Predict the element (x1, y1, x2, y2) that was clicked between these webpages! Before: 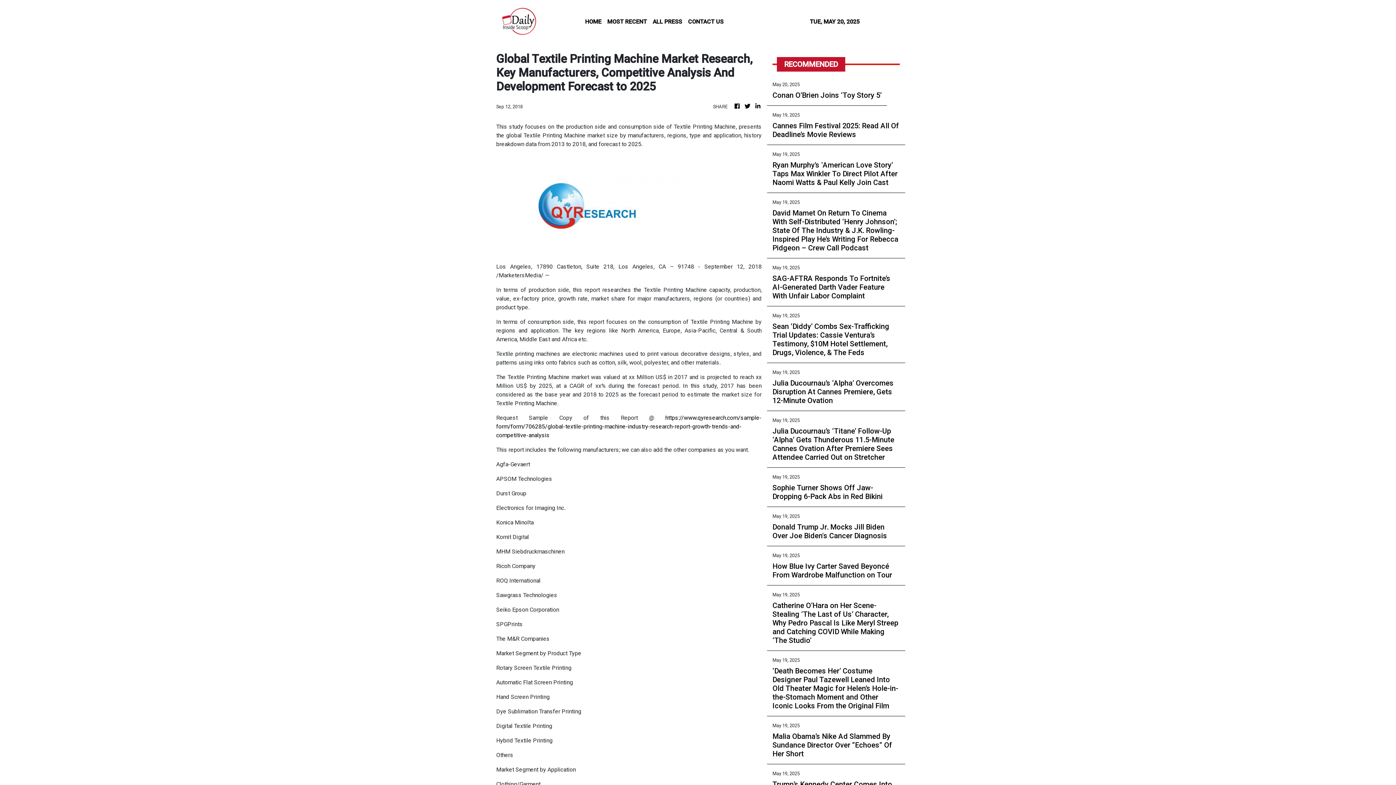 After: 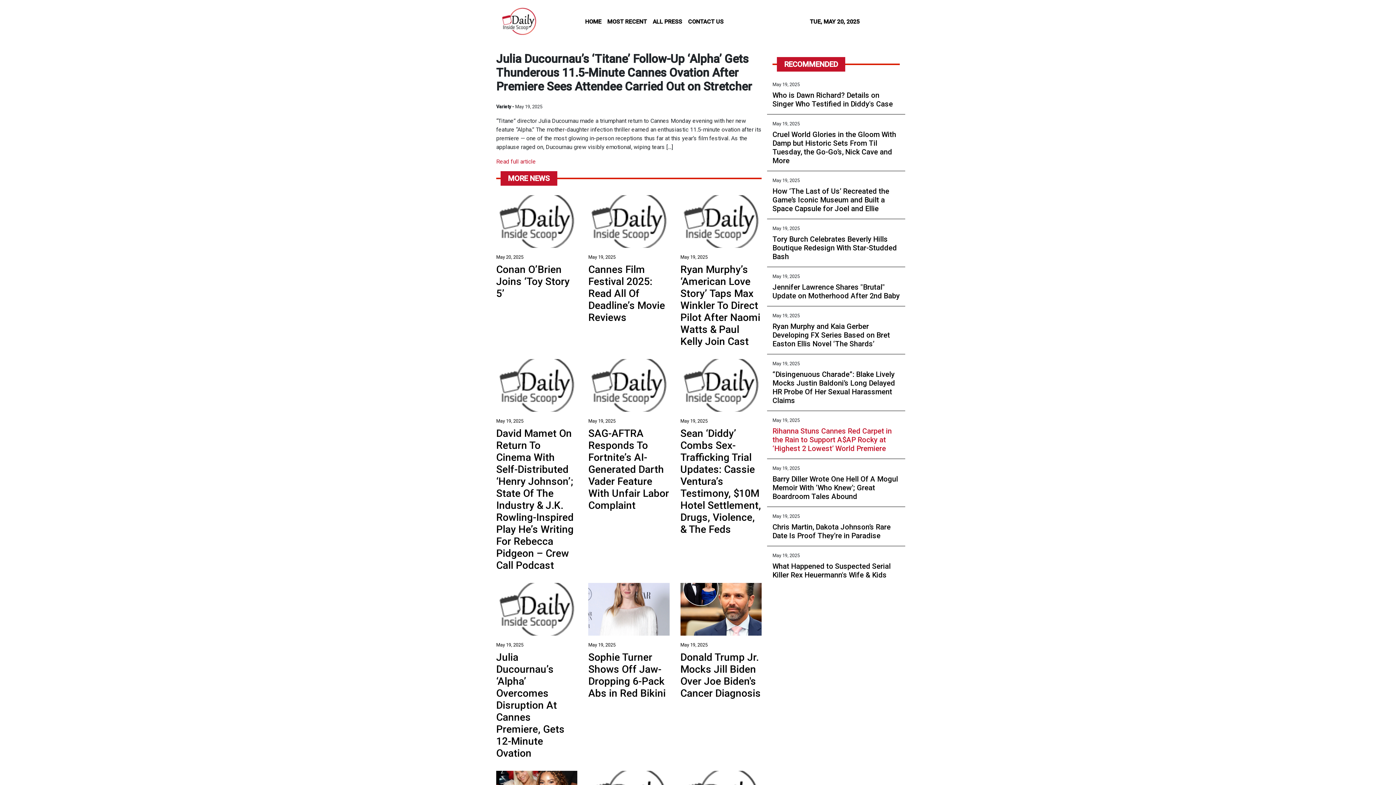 Action: bbox: (772, 426, 900, 461) label: Julia Ducournau’s ‘Titane’ Follow-Up ‘Alpha’ Gets Thunderous 11.5-Minute Cannes Ovation After Premiere Sees Attendee Carried Out on Stretcher